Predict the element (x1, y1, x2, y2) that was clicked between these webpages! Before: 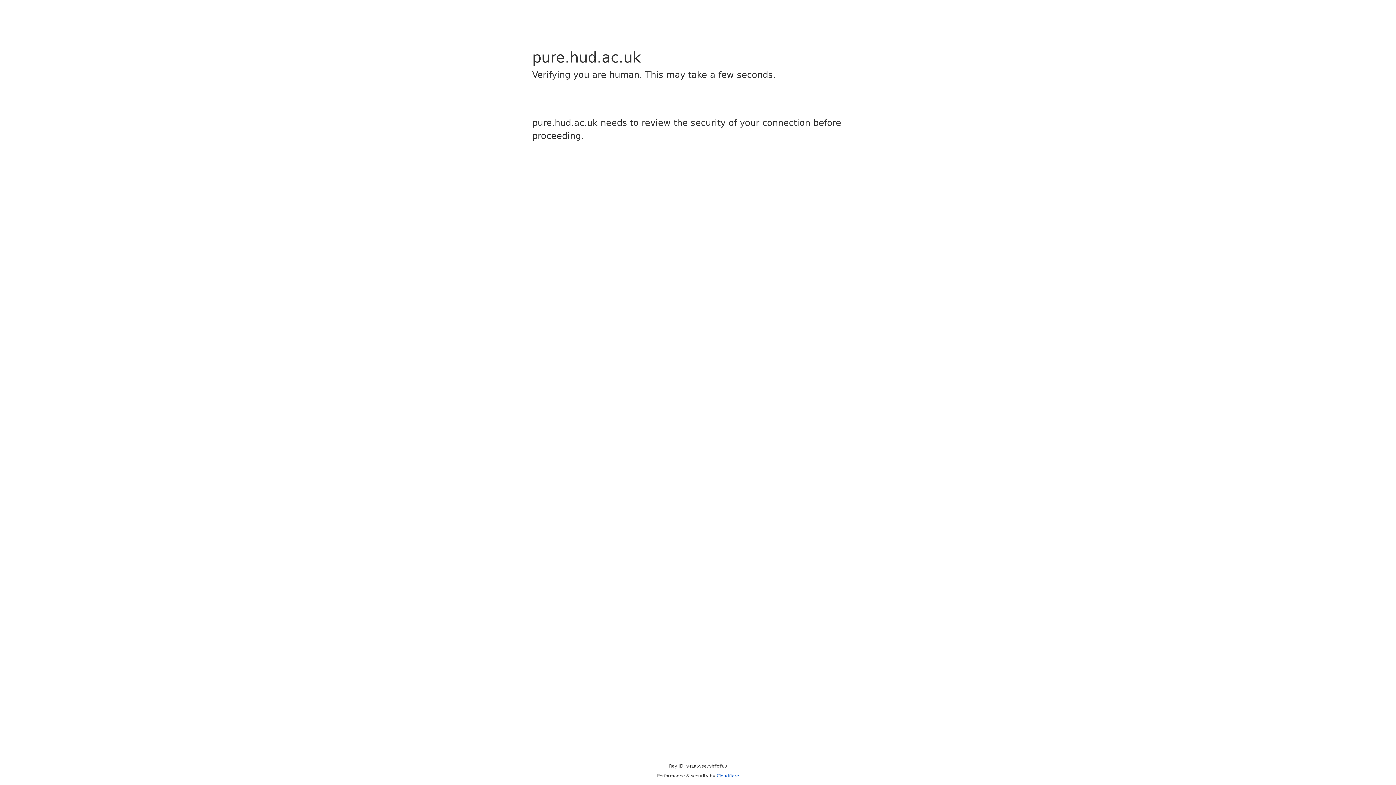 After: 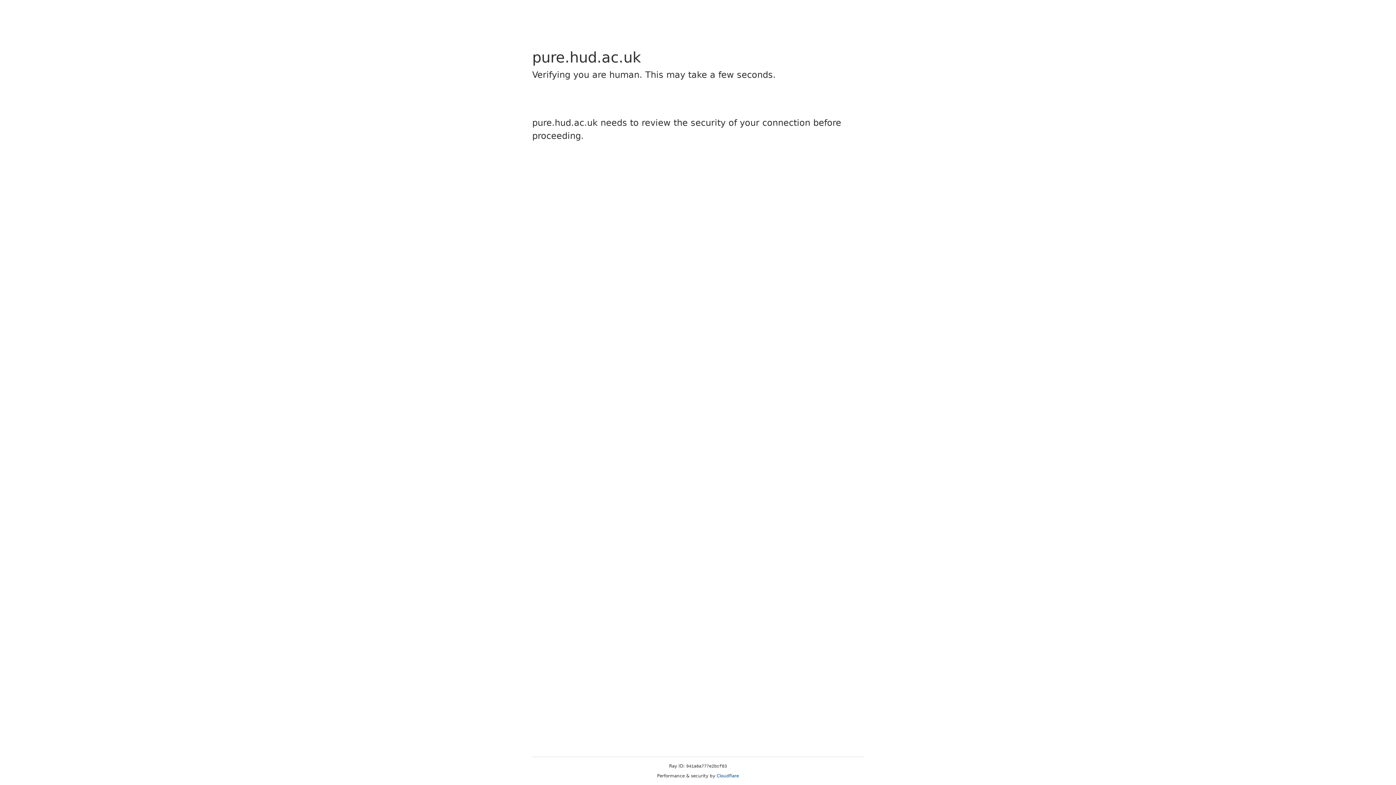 Action: label: Cloudflare bbox: (716, 773, 739, 778)